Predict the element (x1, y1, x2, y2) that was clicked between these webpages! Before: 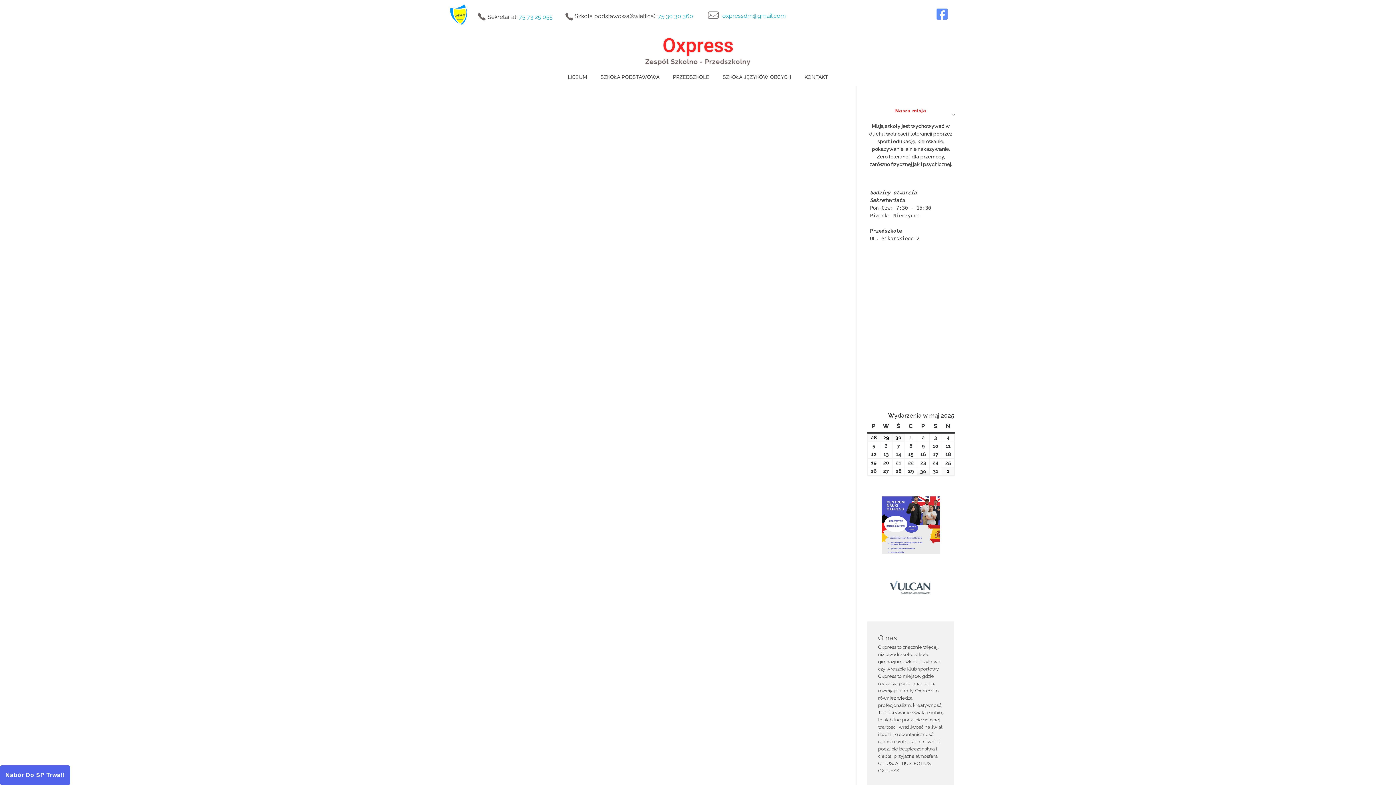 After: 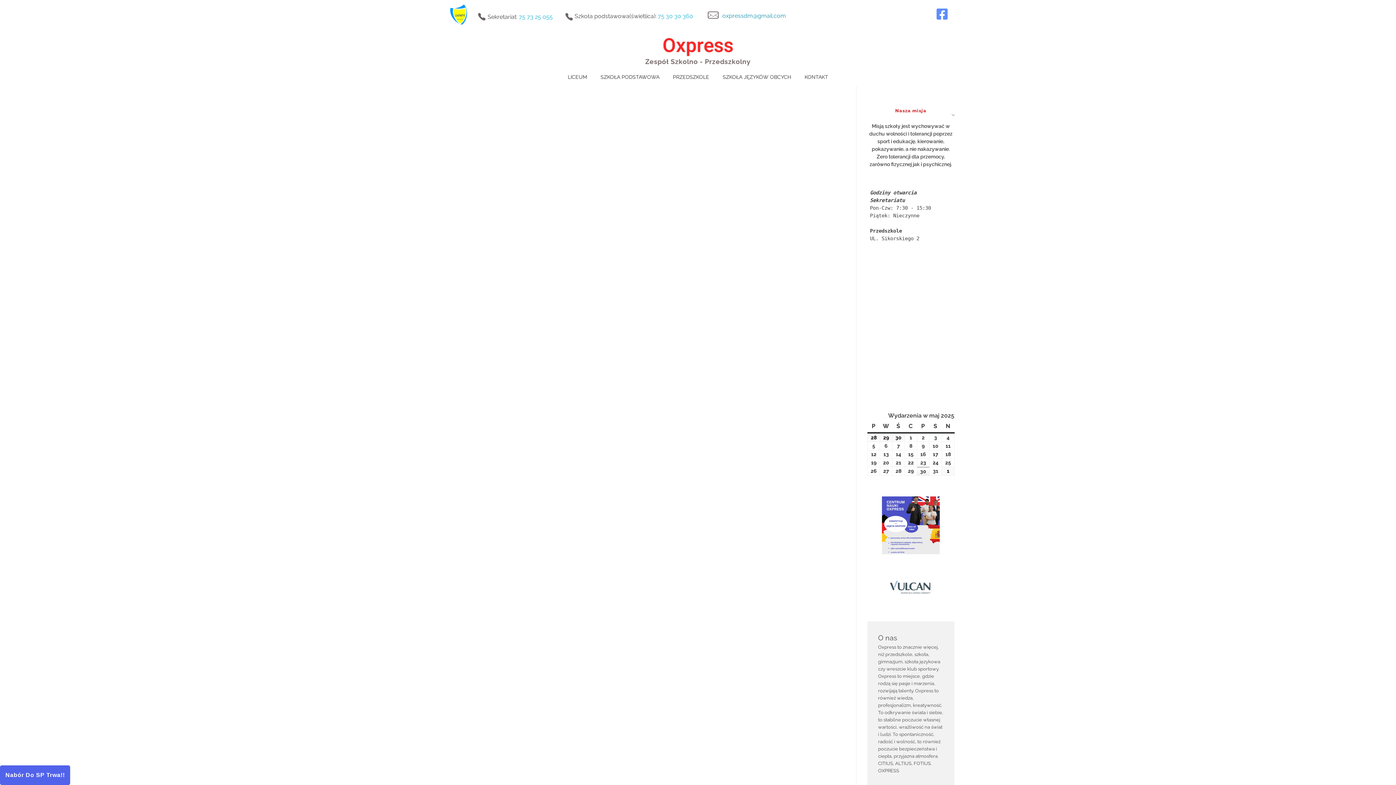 Action: bbox: (722, 12, 786, 19) label: oxpressdm@gmail.com